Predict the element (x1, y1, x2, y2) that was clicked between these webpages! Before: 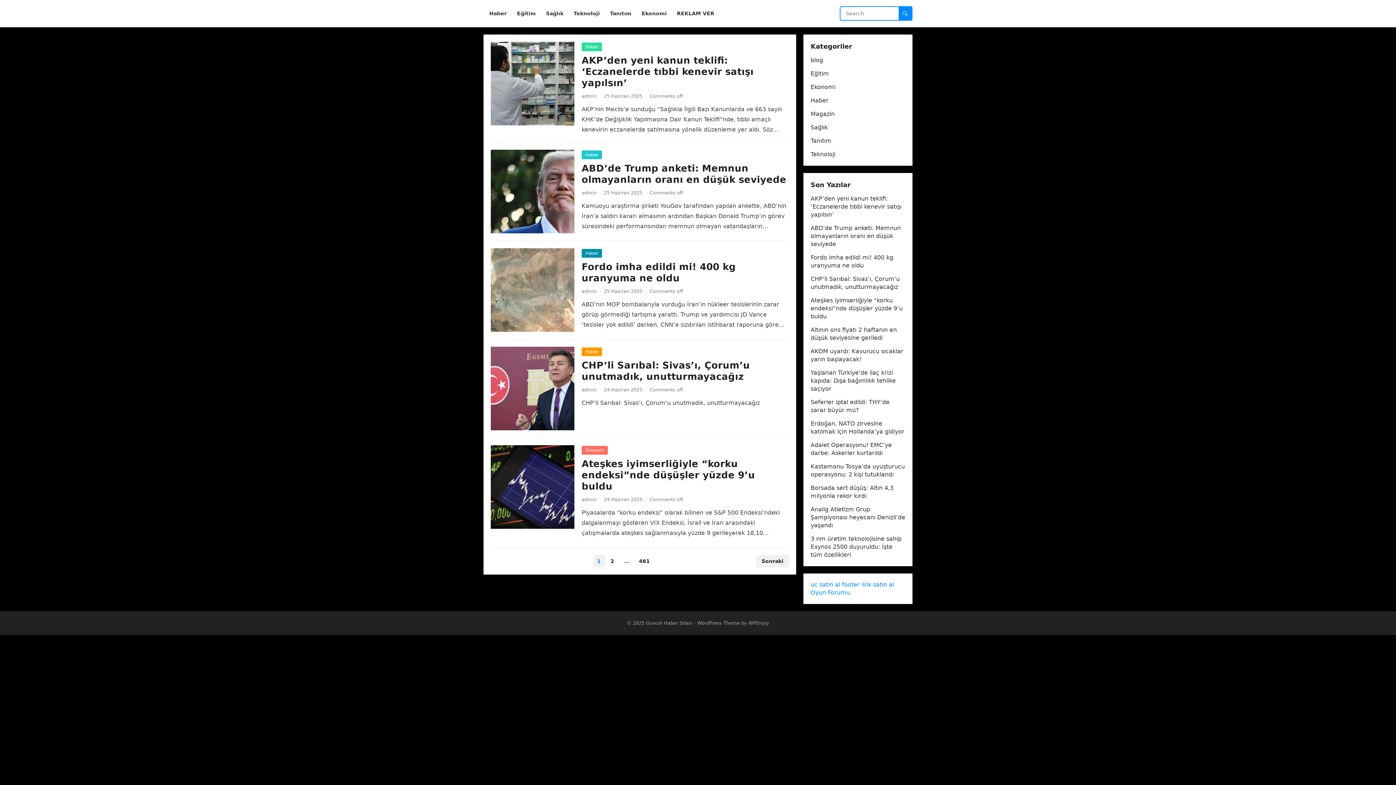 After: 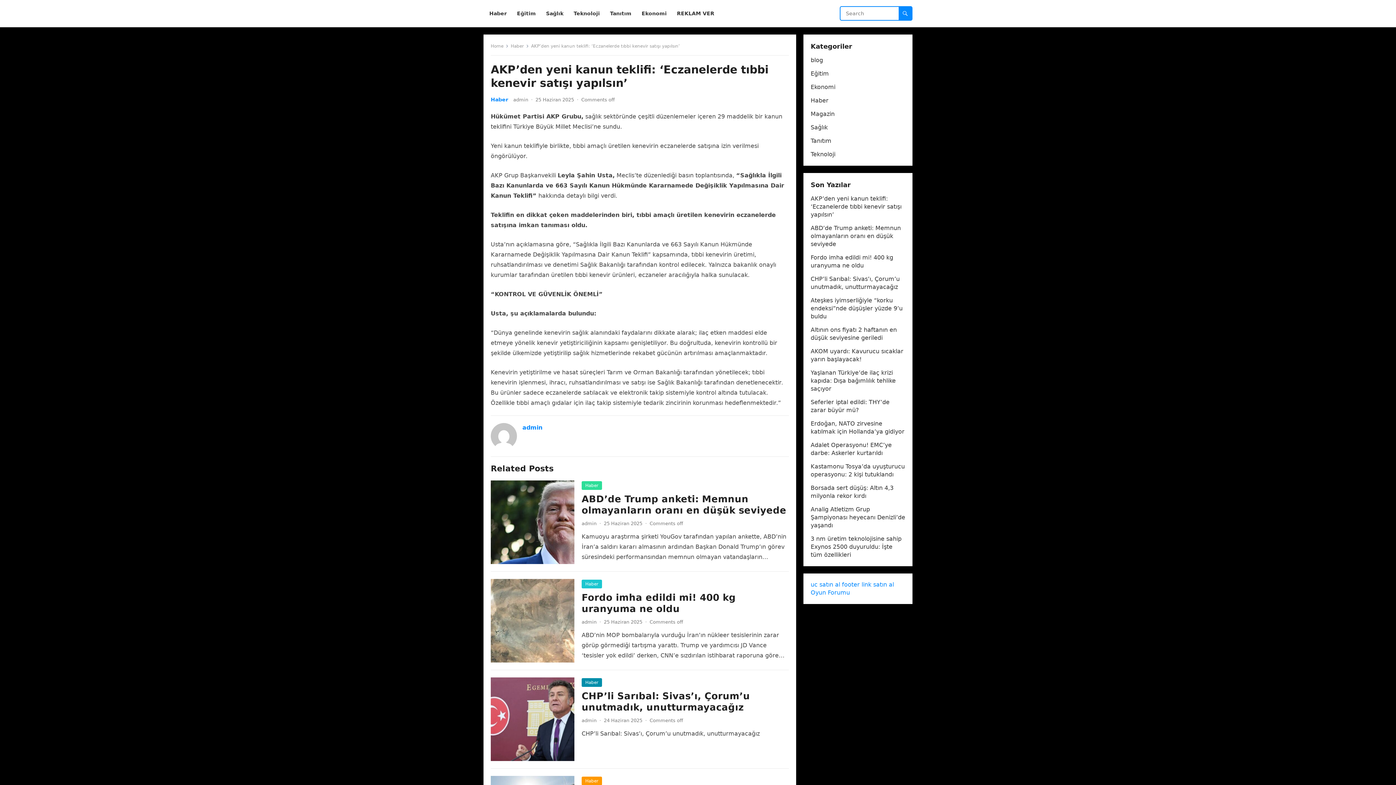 Action: bbox: (490, 41, 574, 125)